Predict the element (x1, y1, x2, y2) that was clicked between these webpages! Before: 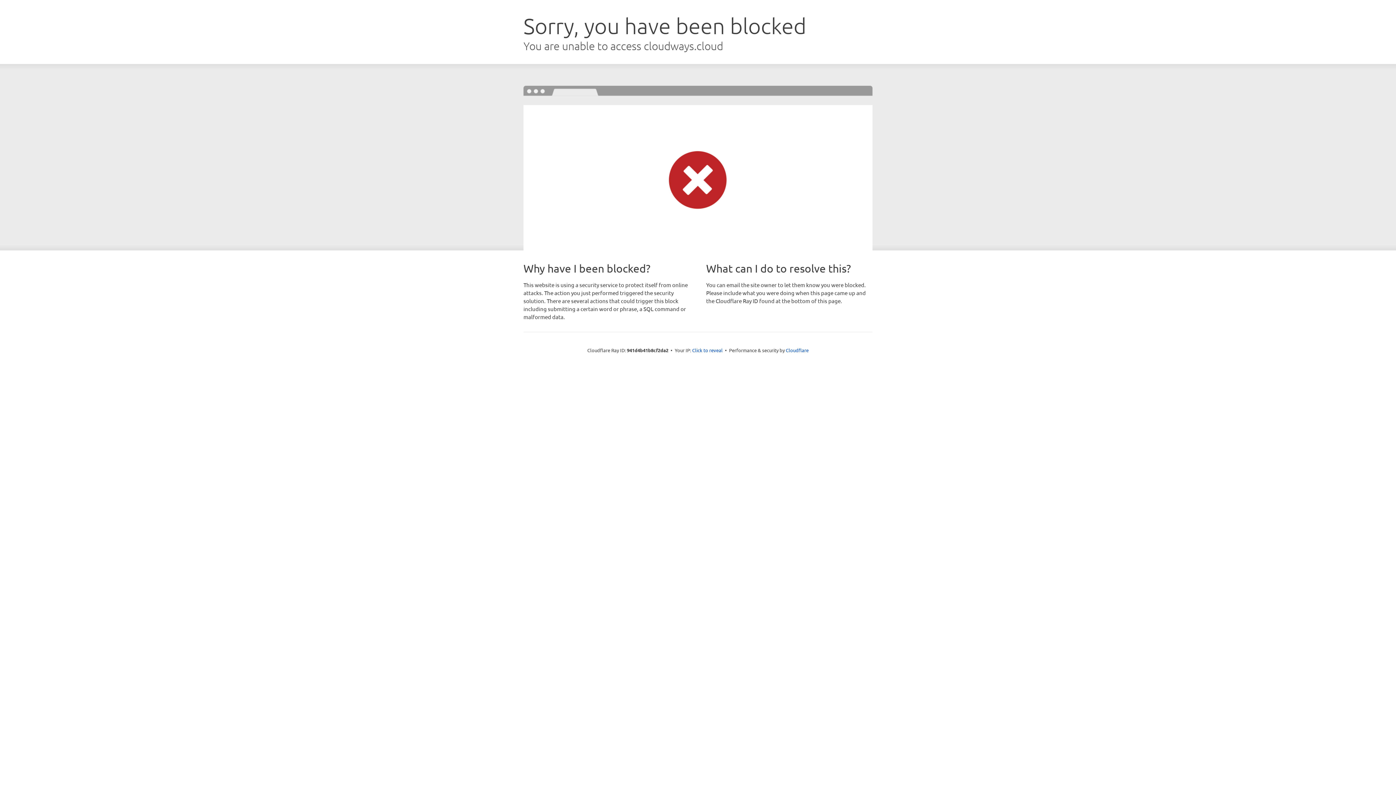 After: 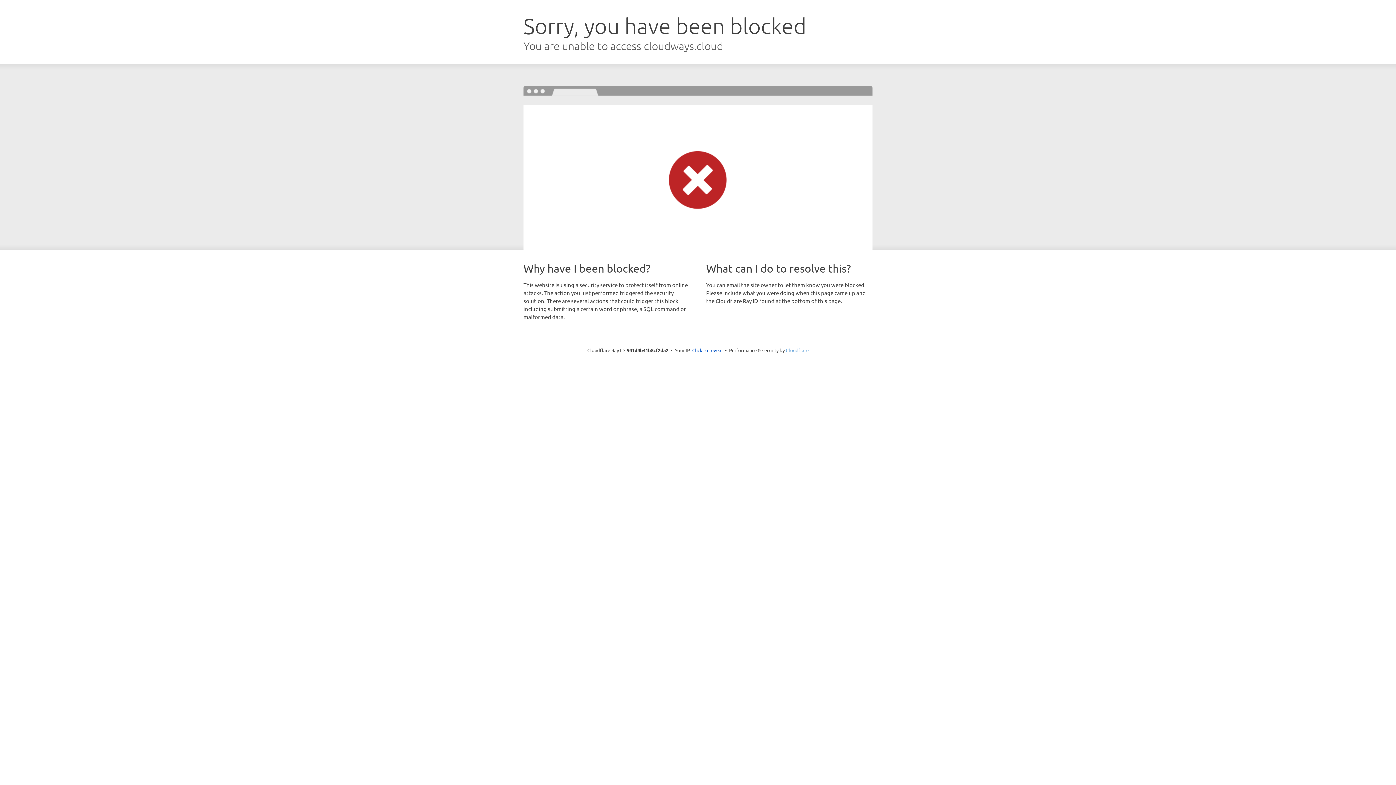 Action: label: Cloudflare bbox: (786, 347, 808, 353)